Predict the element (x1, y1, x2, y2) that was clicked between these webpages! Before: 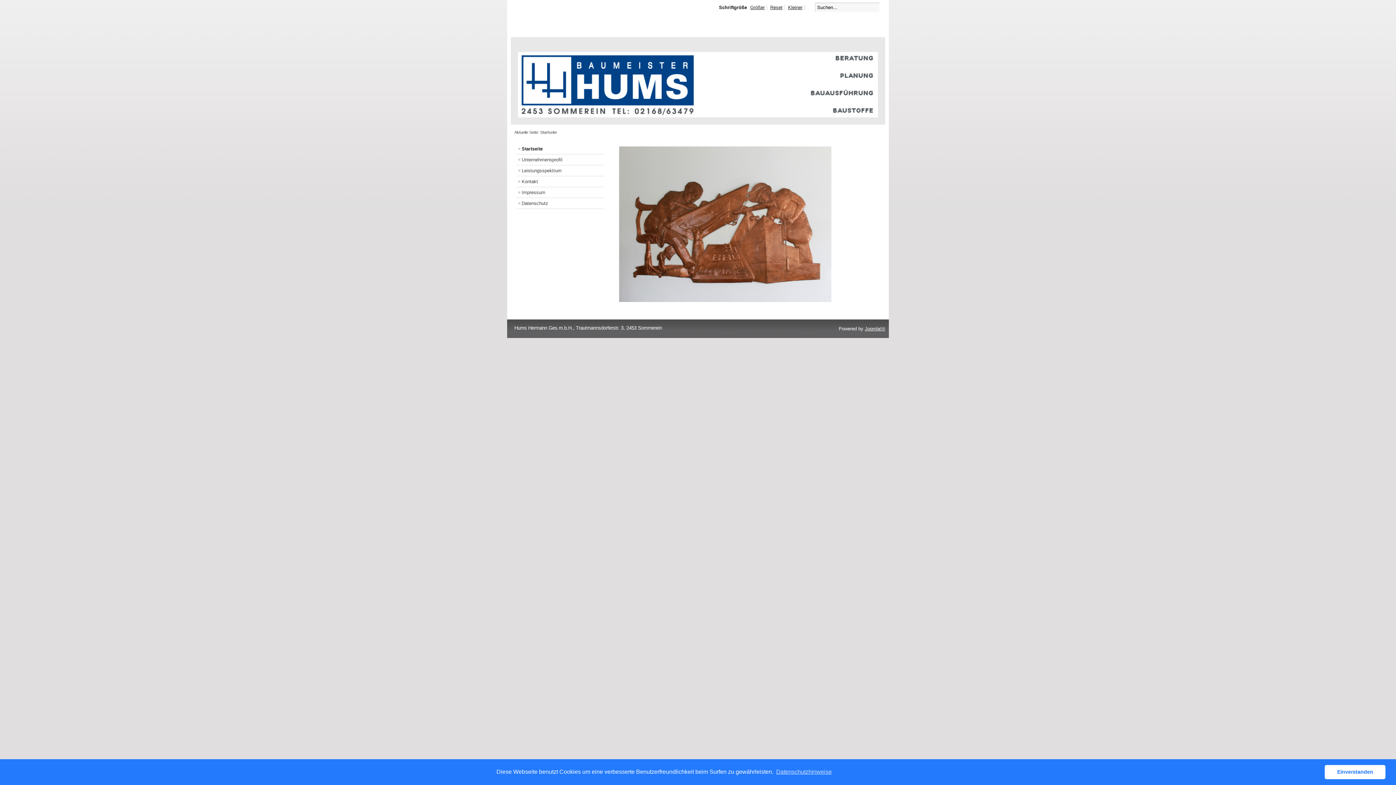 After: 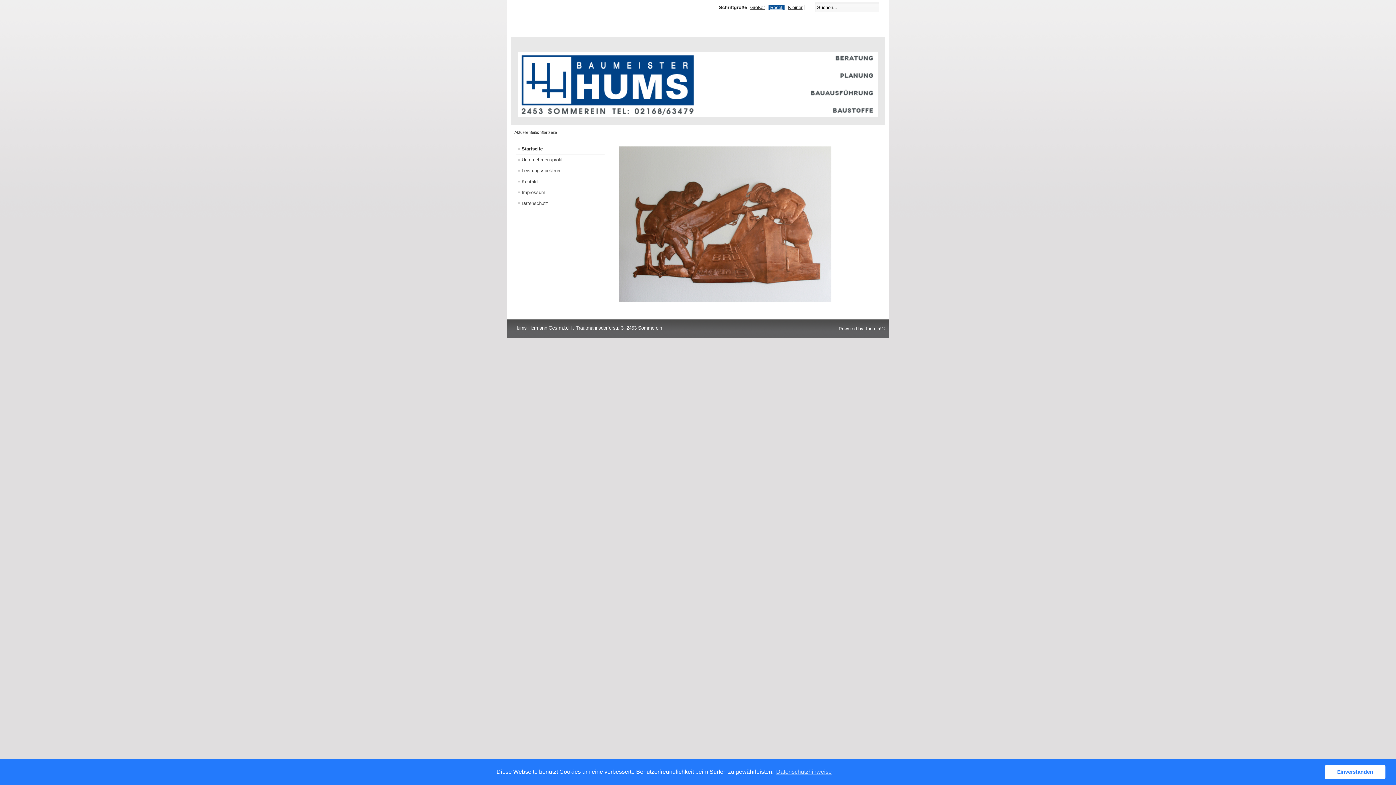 Action: bbox: (768, 4, 784, 10) label: Reset